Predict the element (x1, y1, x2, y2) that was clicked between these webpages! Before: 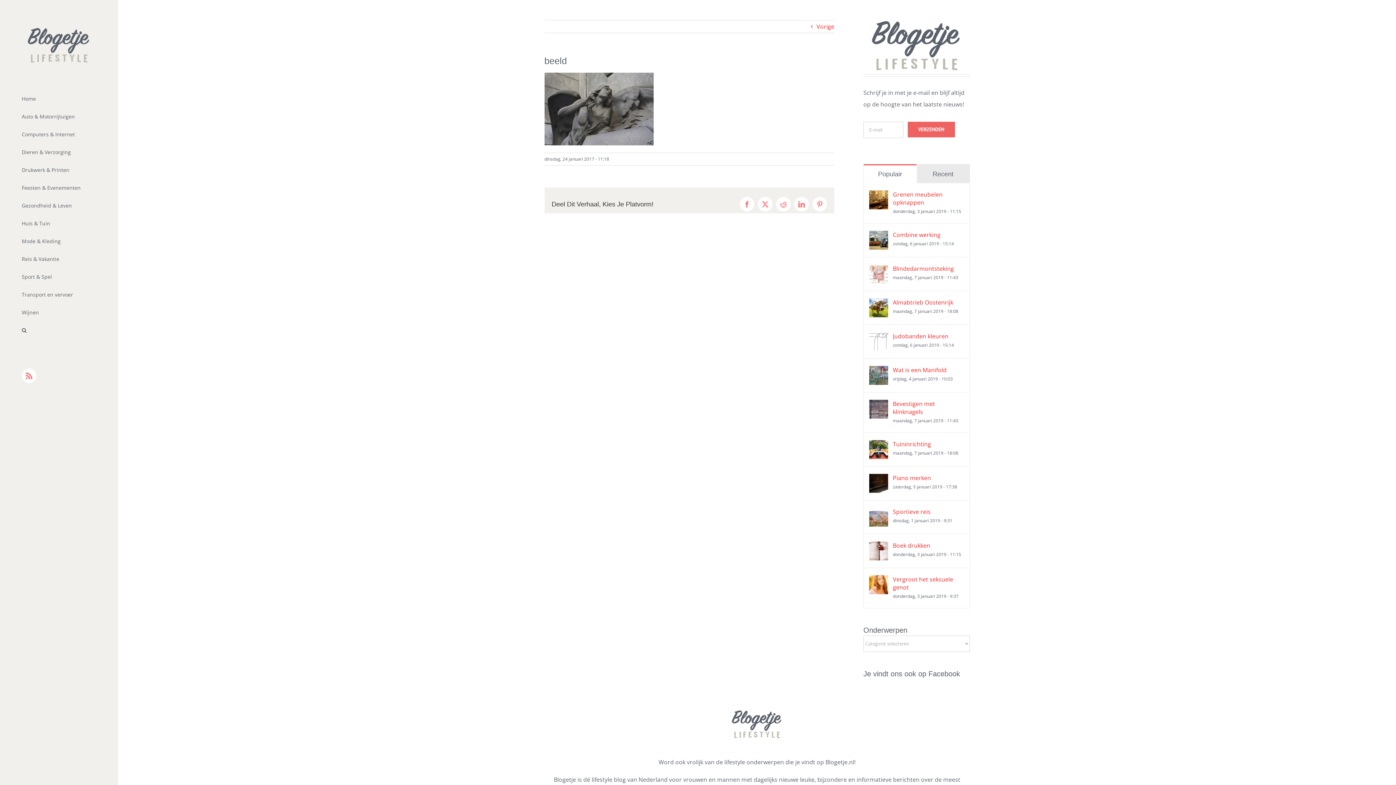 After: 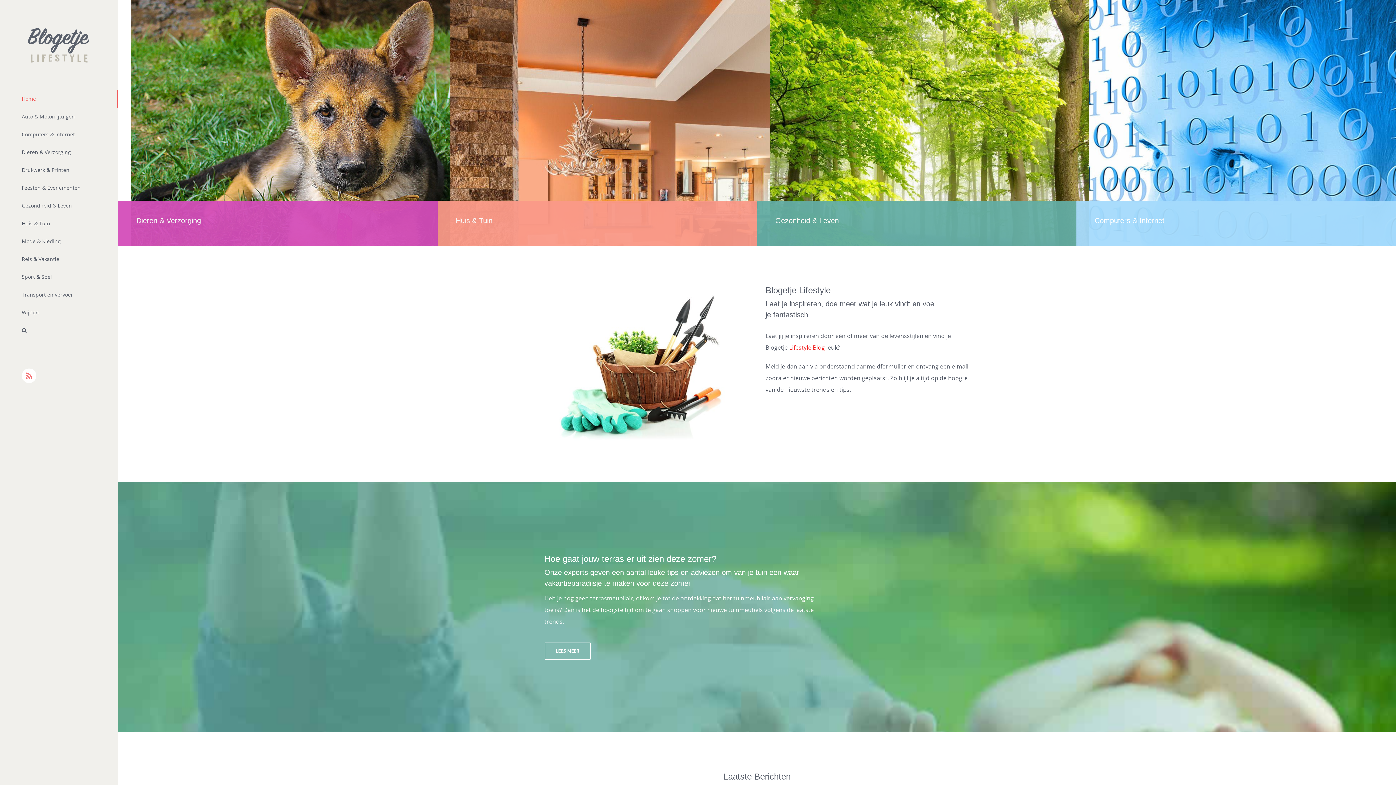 Action: label: Home bbox: (0, 89, 118, 107)